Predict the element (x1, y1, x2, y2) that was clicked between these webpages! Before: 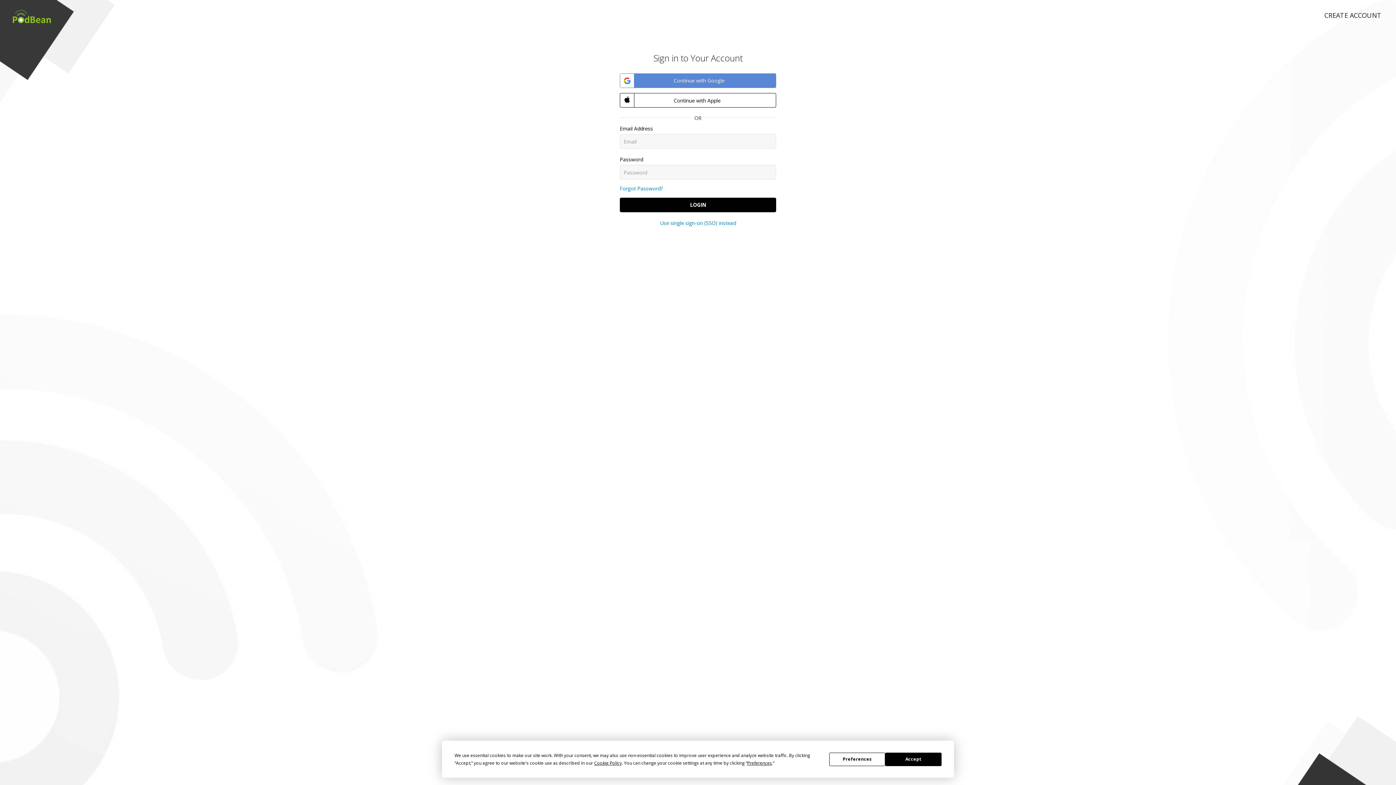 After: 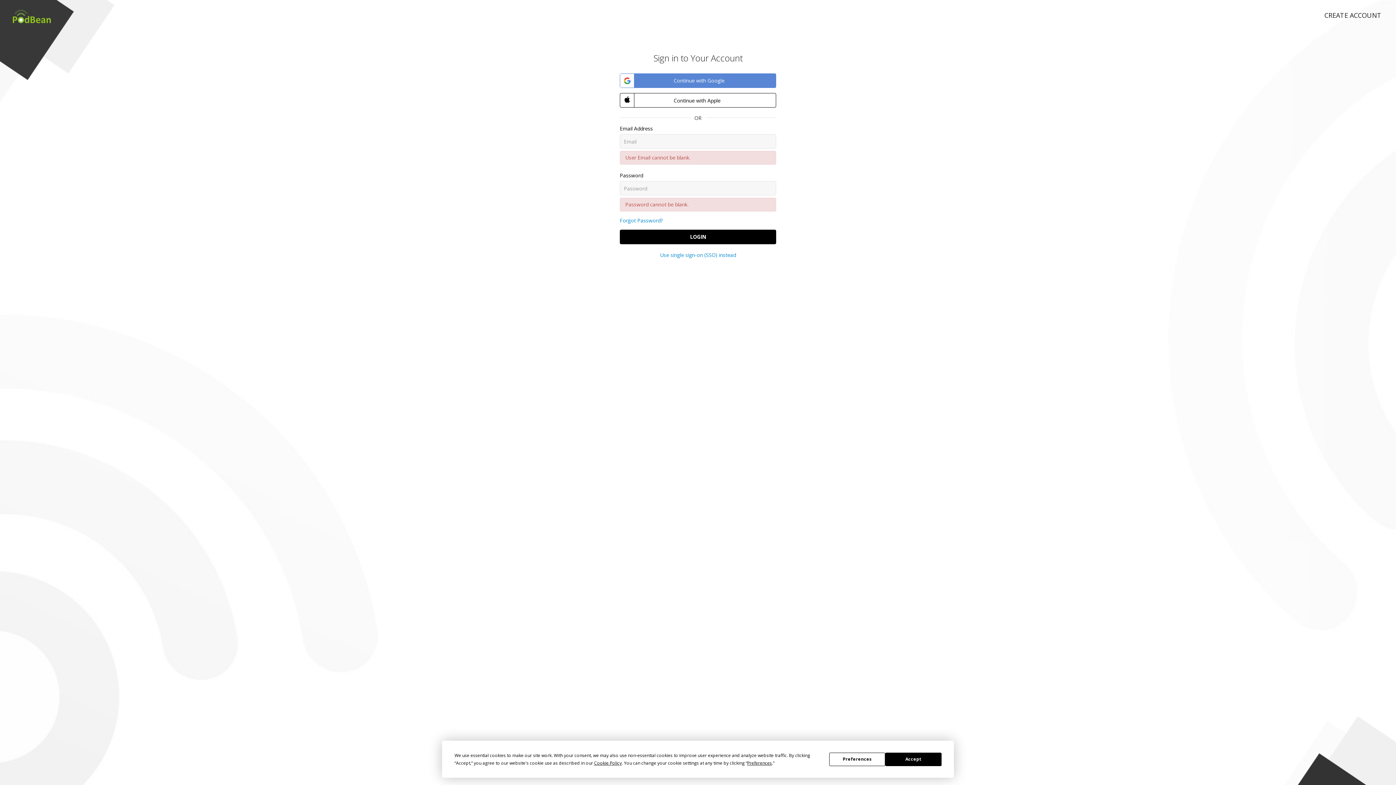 Action: label: LOGIN bbox: (620, 197, 776, 212)